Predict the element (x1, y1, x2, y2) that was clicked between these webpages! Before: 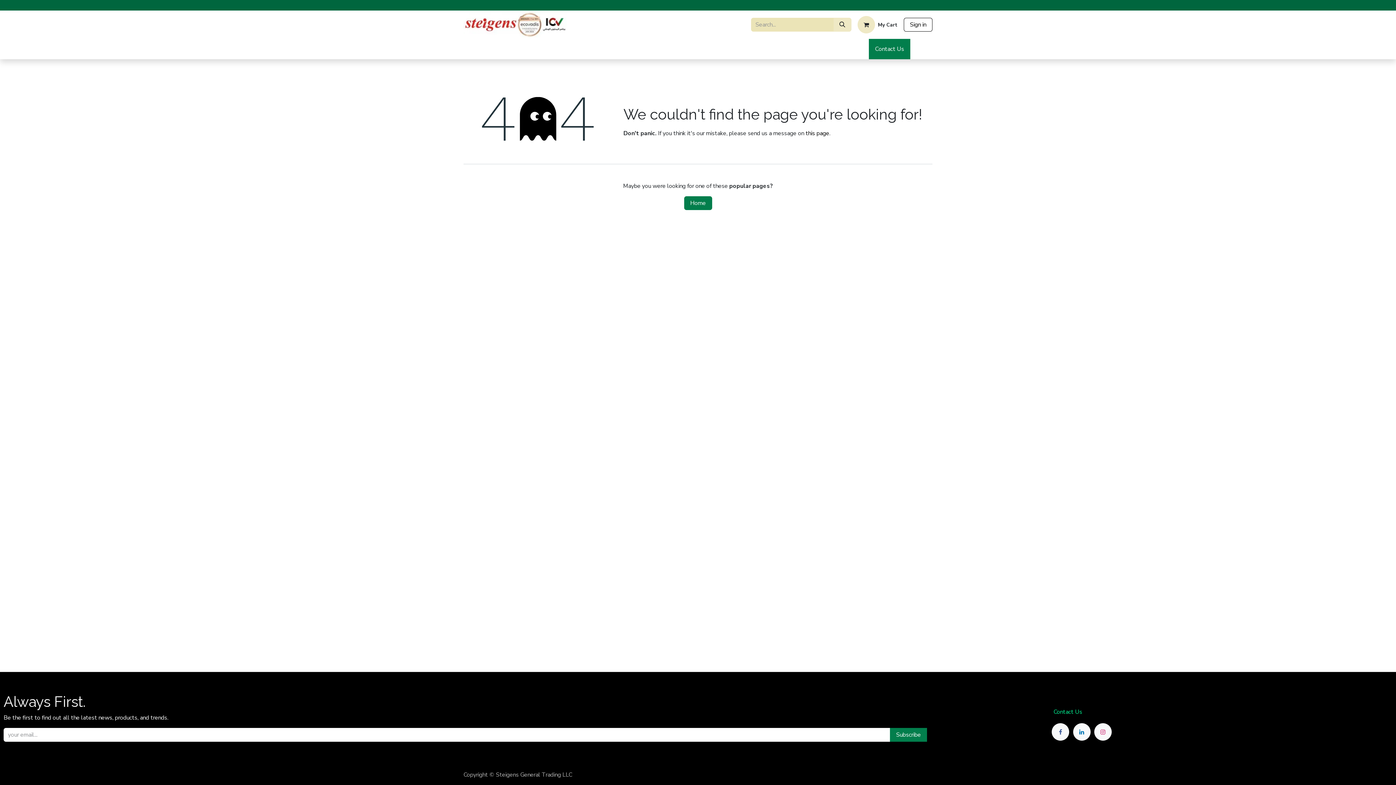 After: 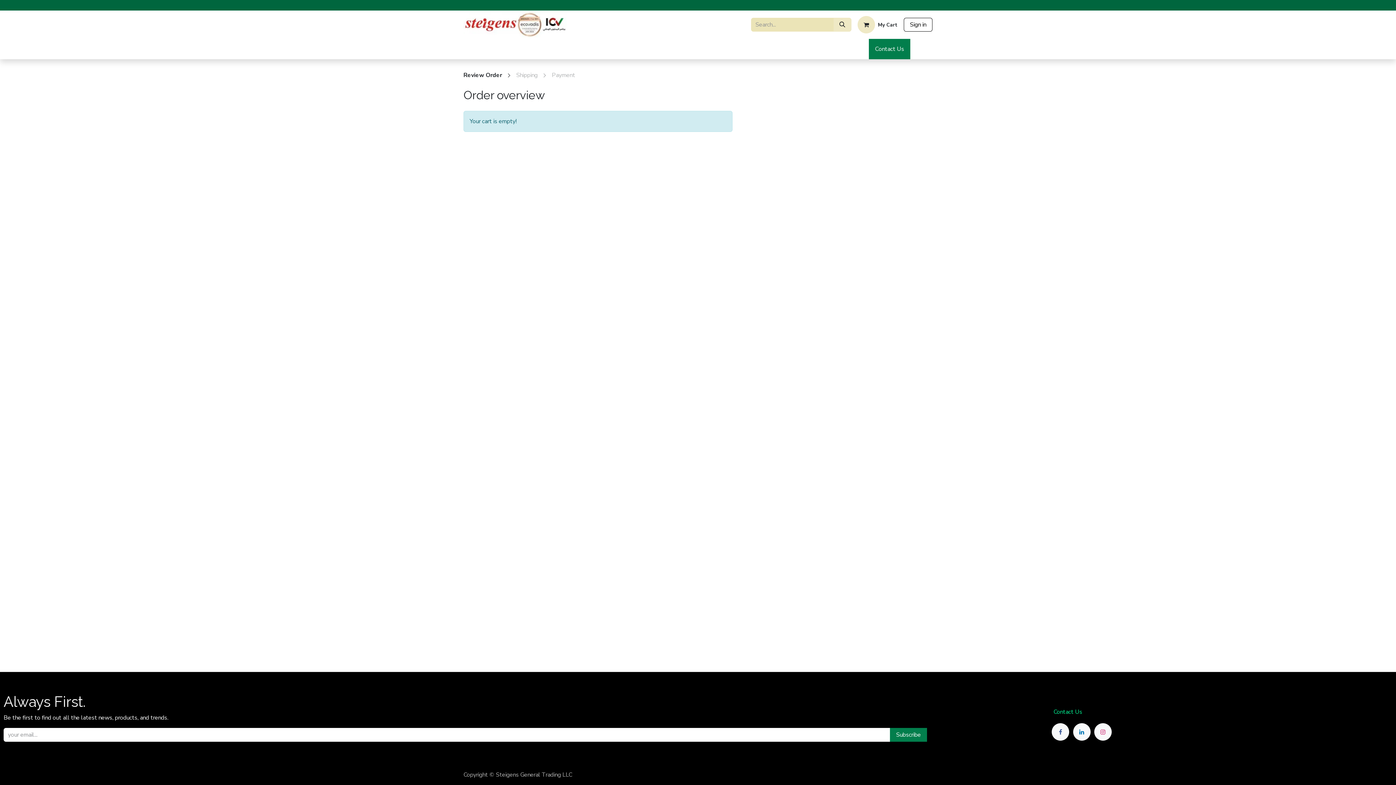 Action: label: eCommerce cart bbox: (851, 13, 904, 36)